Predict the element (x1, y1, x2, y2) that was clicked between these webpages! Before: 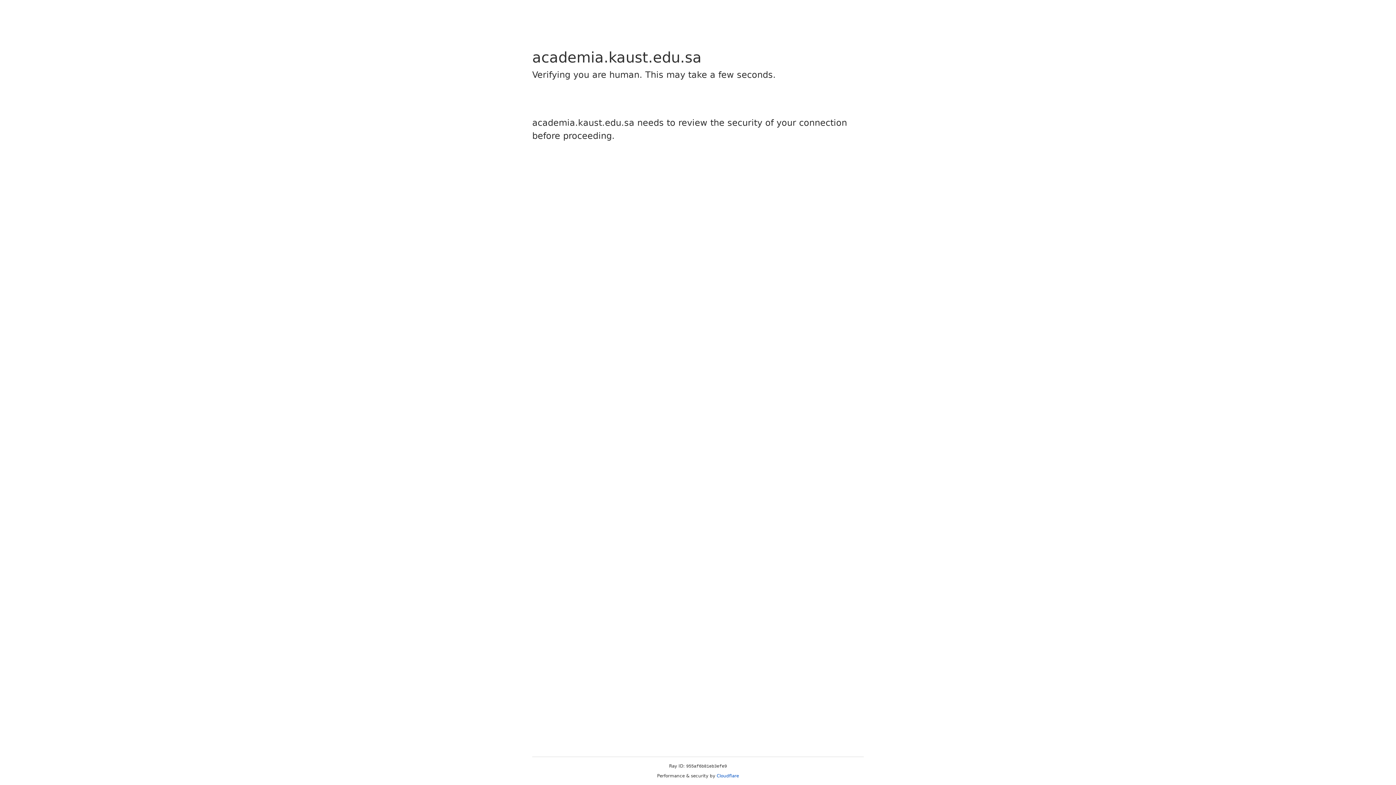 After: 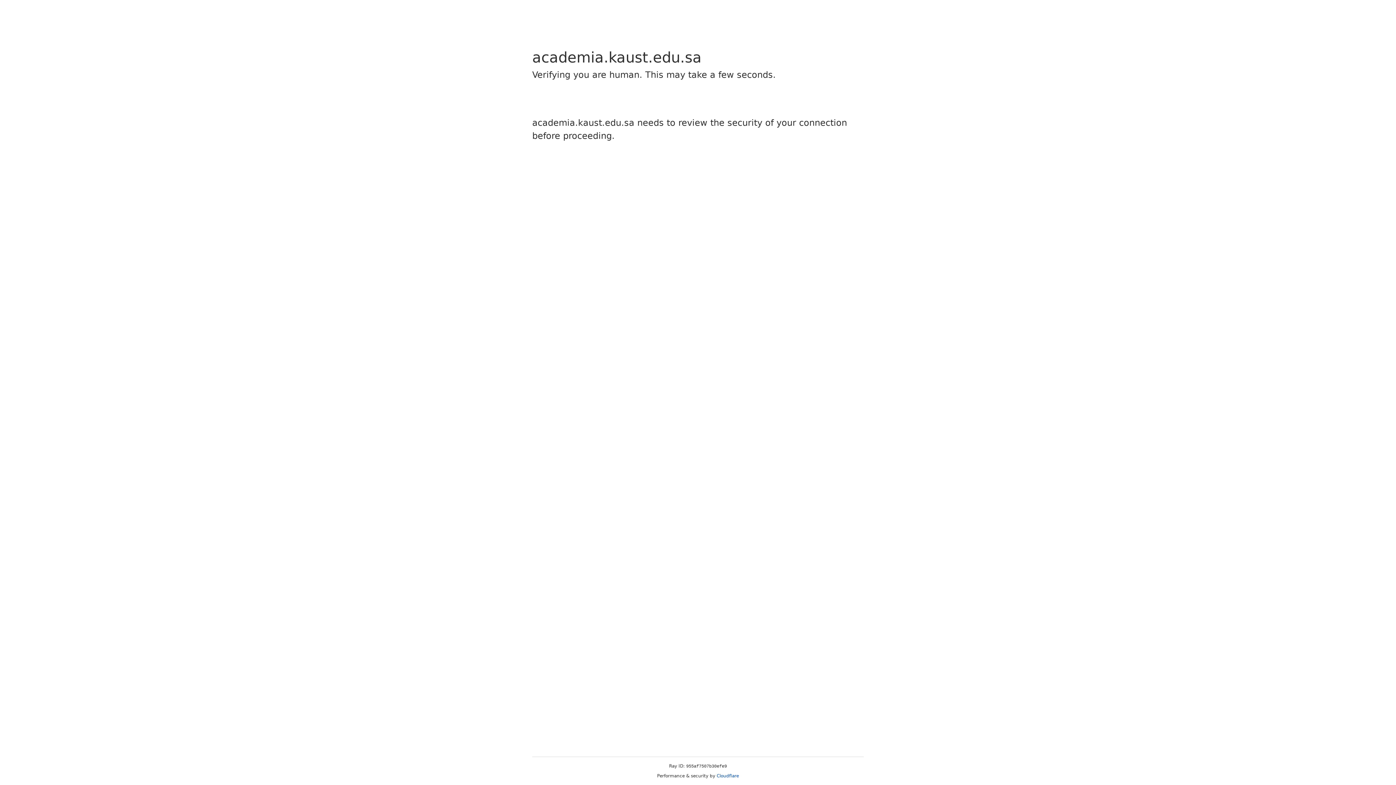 Action: bbox: (716, 773, 739, 778) label: Cloudflare